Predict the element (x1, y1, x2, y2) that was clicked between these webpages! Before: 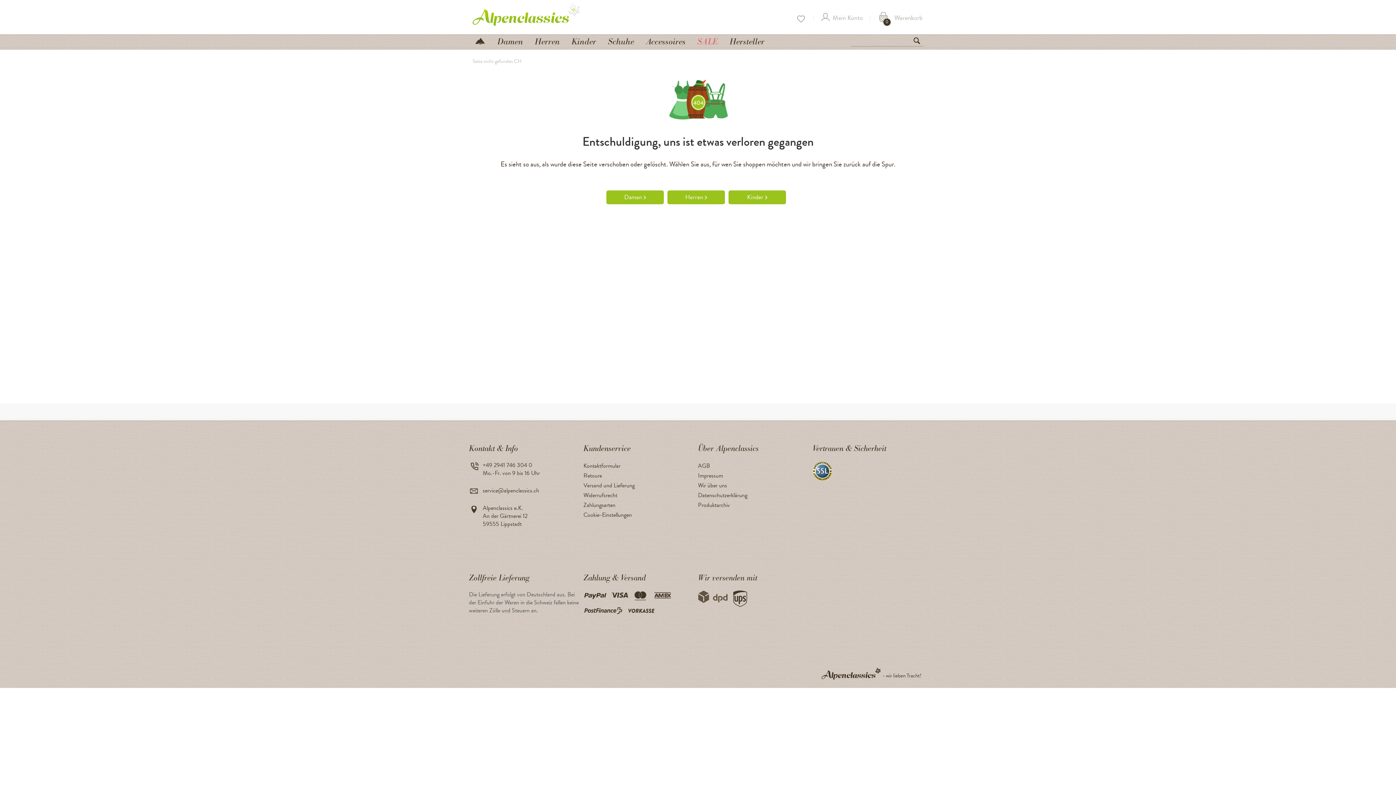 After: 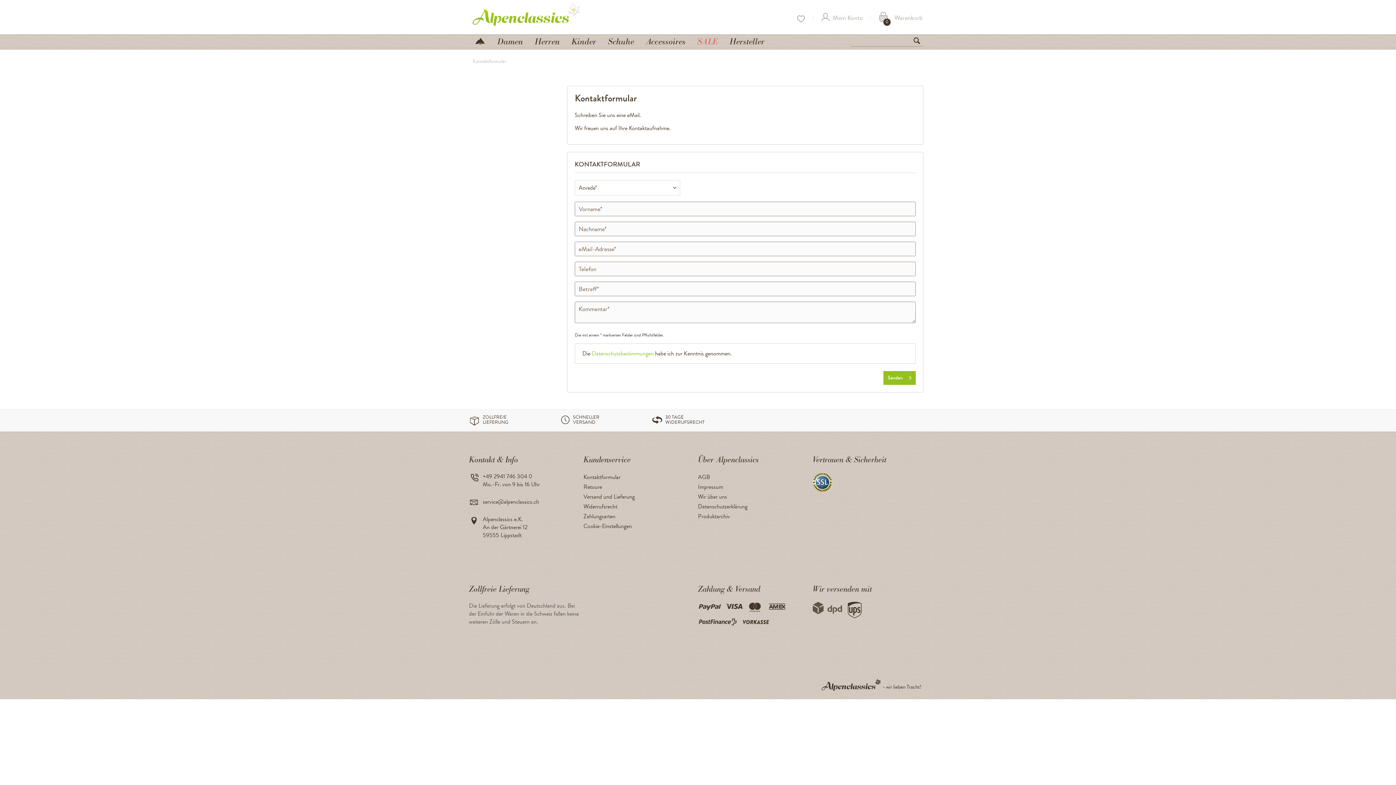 Action: bbox: (583, 461, 694, 471) label: Kontaktformular